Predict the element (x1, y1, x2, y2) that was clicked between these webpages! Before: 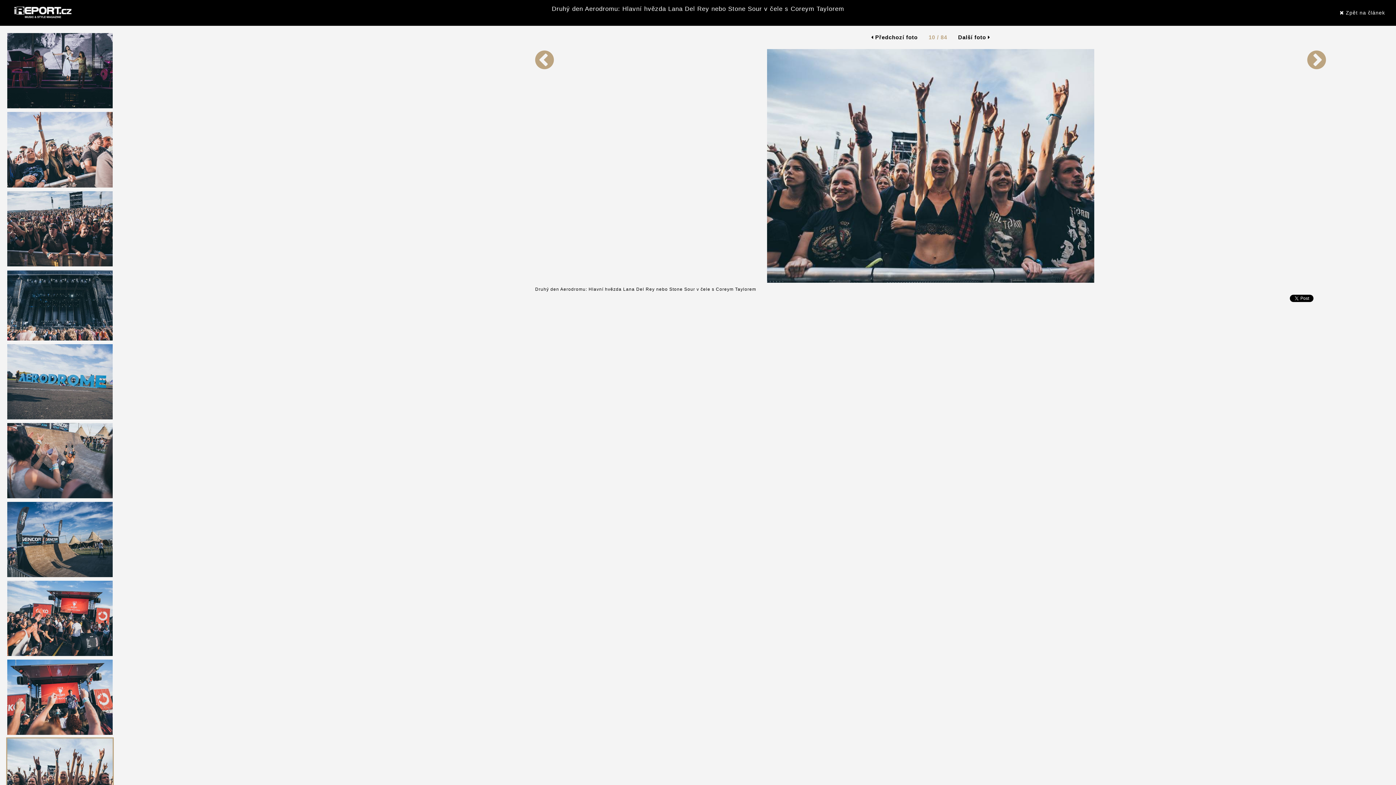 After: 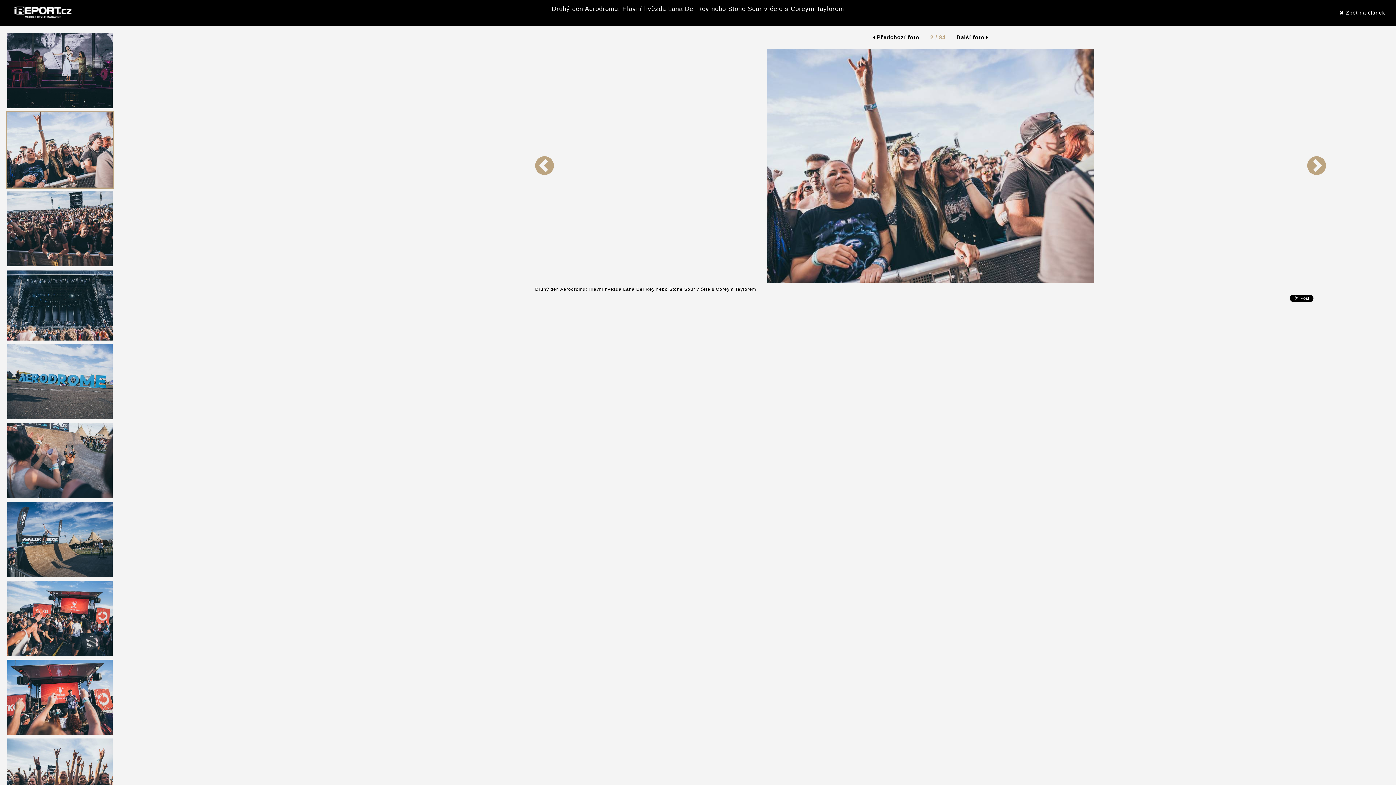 Action: bbox: (7, 68, 112, 73)